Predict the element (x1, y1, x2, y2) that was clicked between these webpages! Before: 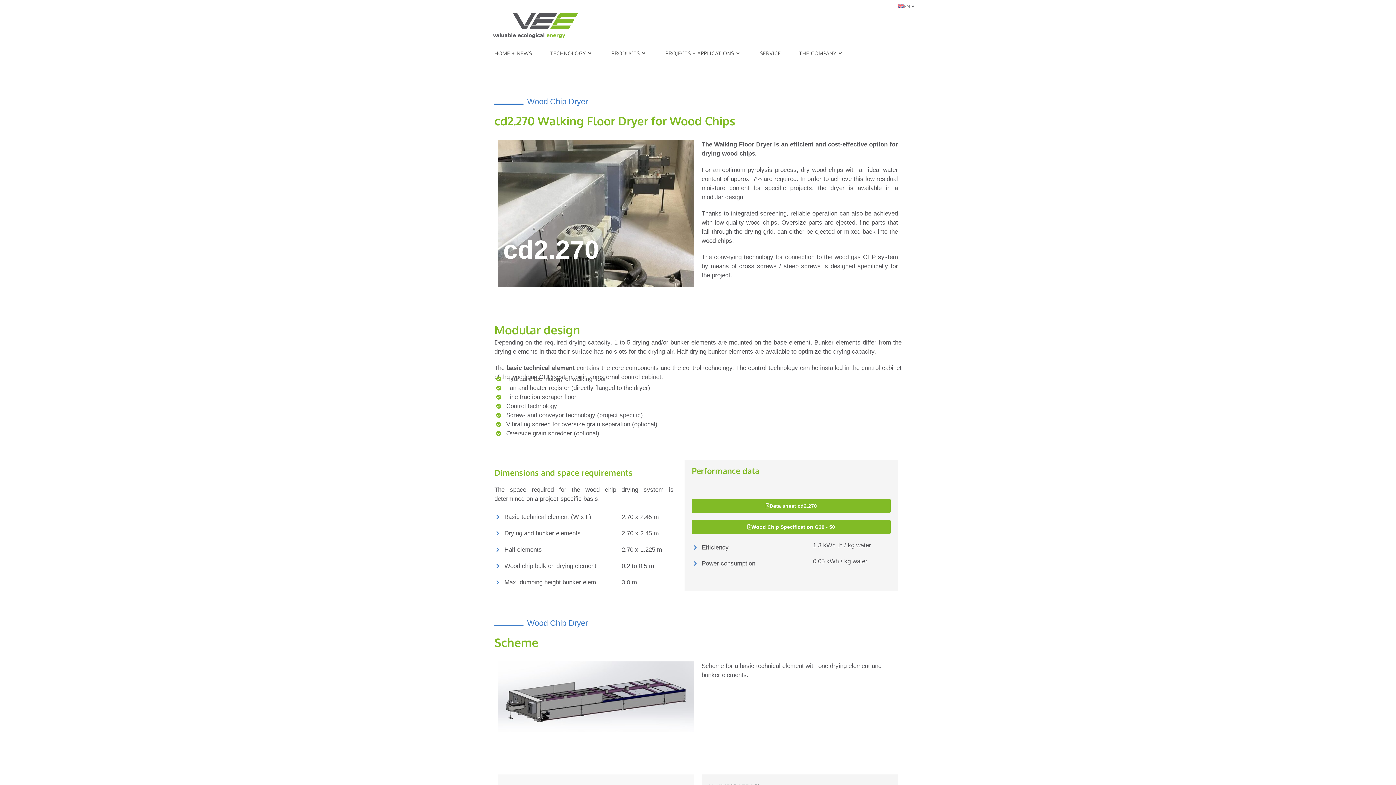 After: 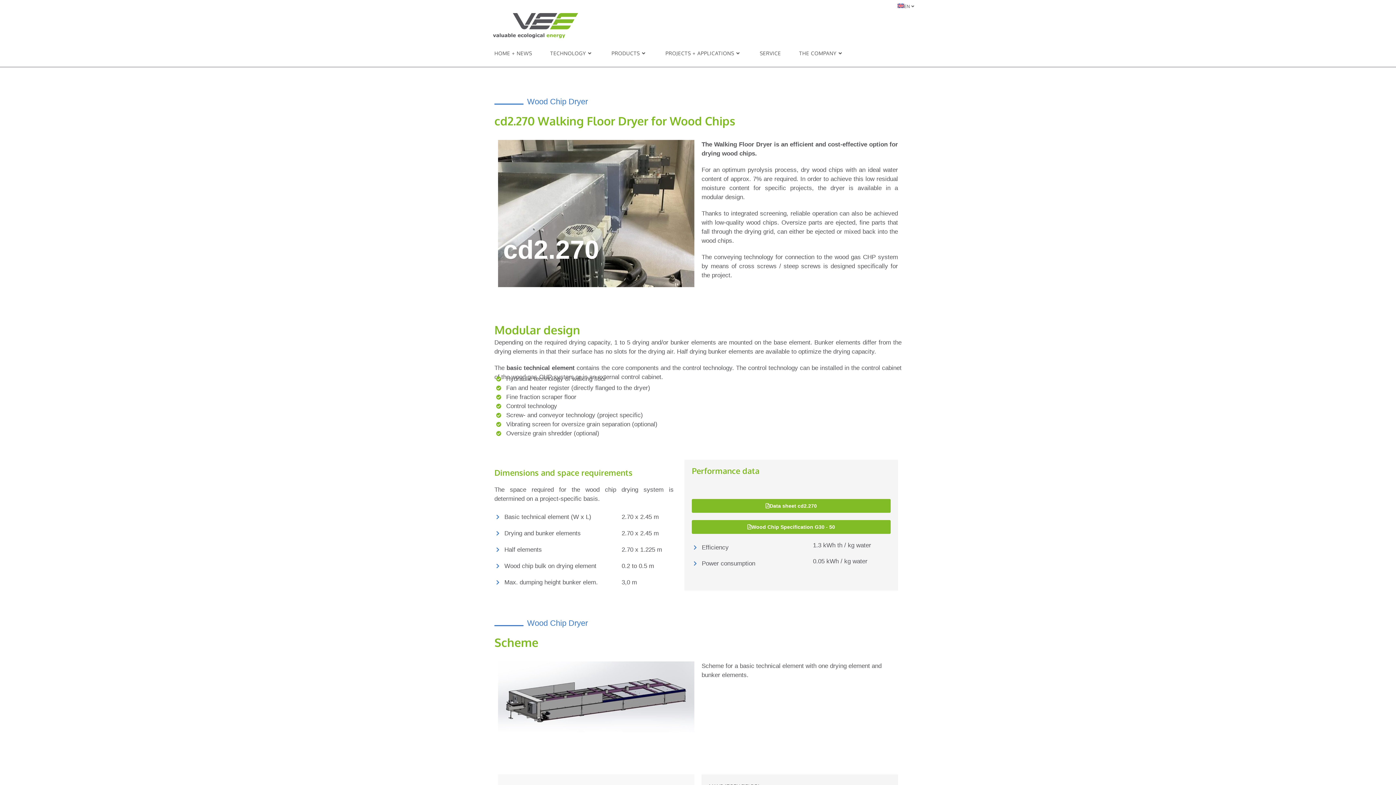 Action: bbox: (692, 499, 890, 513) label: Data sheet cd2.270